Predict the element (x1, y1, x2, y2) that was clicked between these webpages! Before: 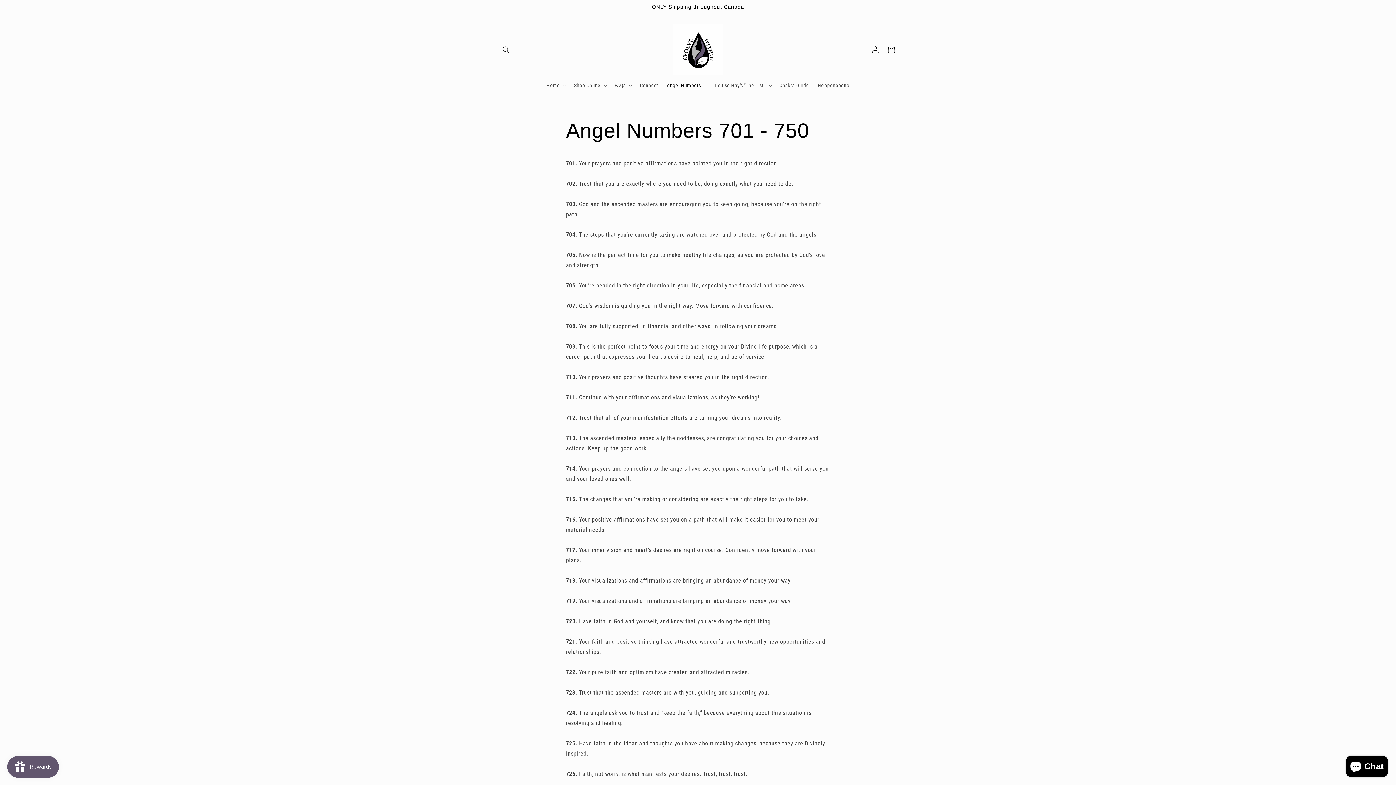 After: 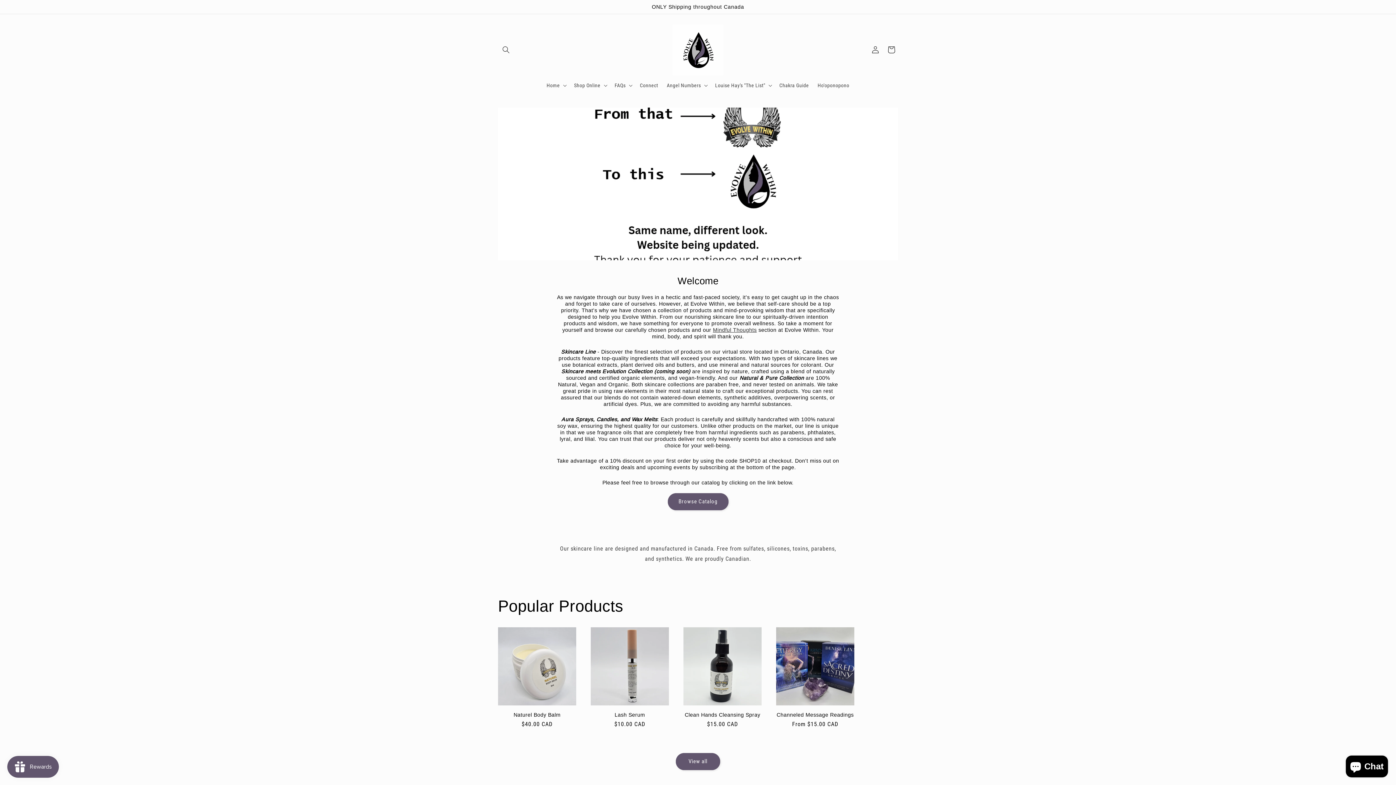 Action: bbox: (670, 21, 726, 77)